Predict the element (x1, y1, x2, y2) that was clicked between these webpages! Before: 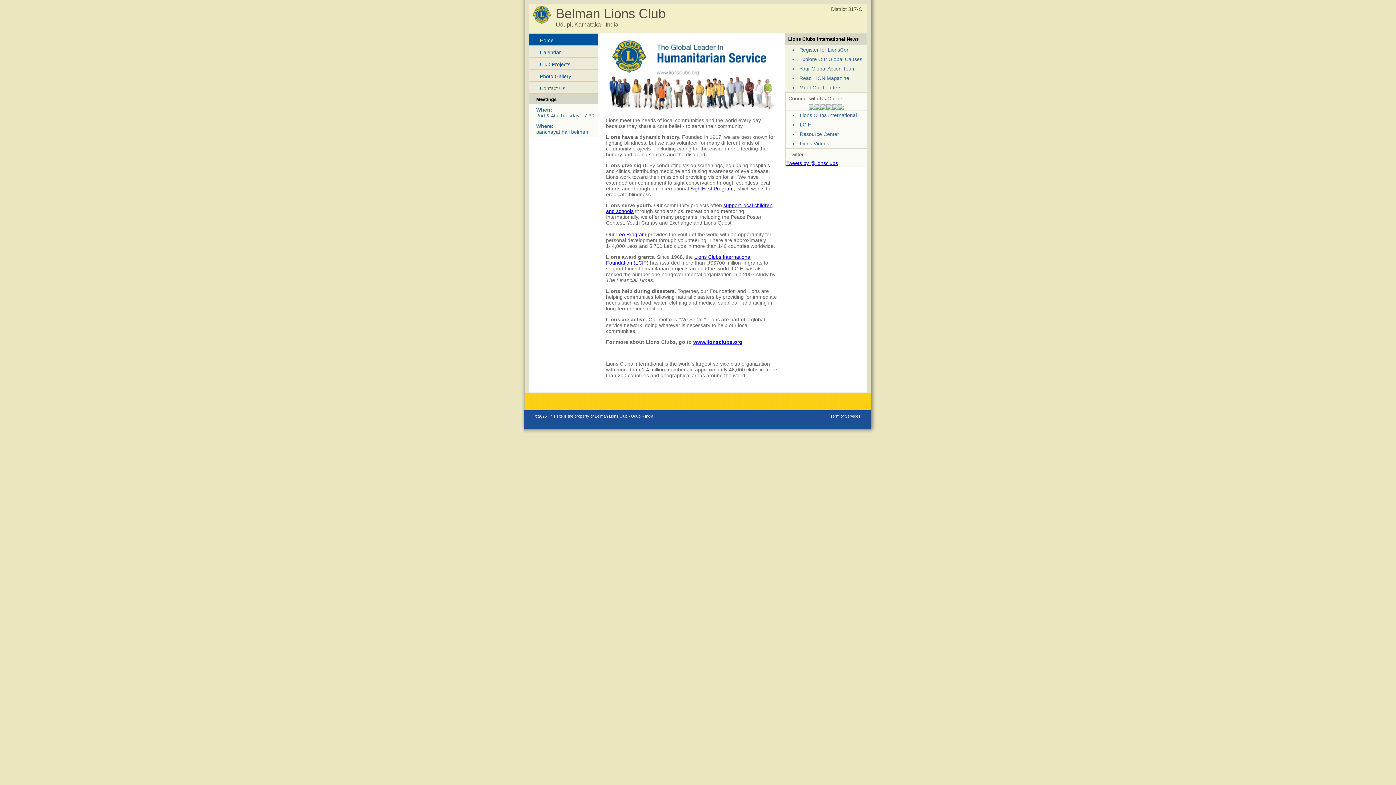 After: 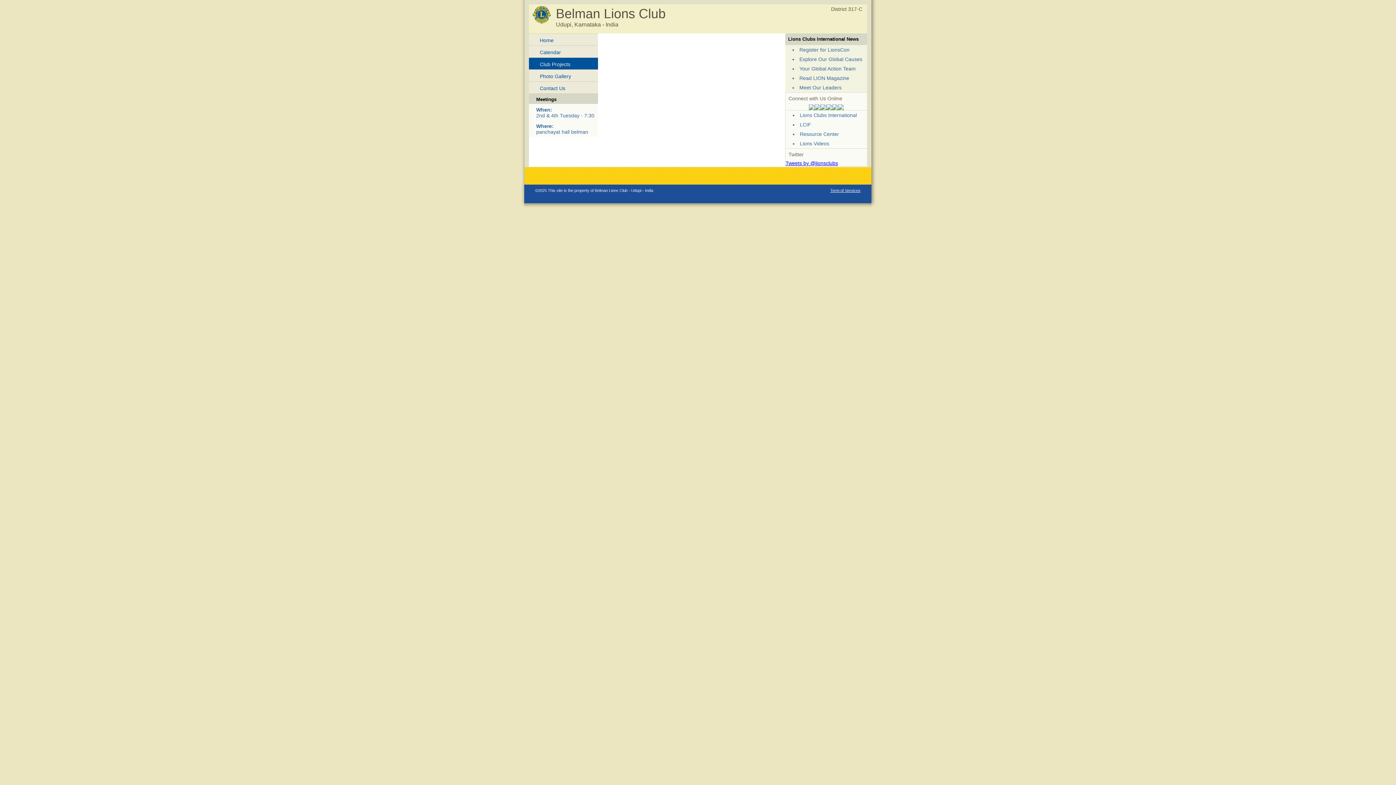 Action: label: Club Projects bbox: (529, 57, 598, 69)